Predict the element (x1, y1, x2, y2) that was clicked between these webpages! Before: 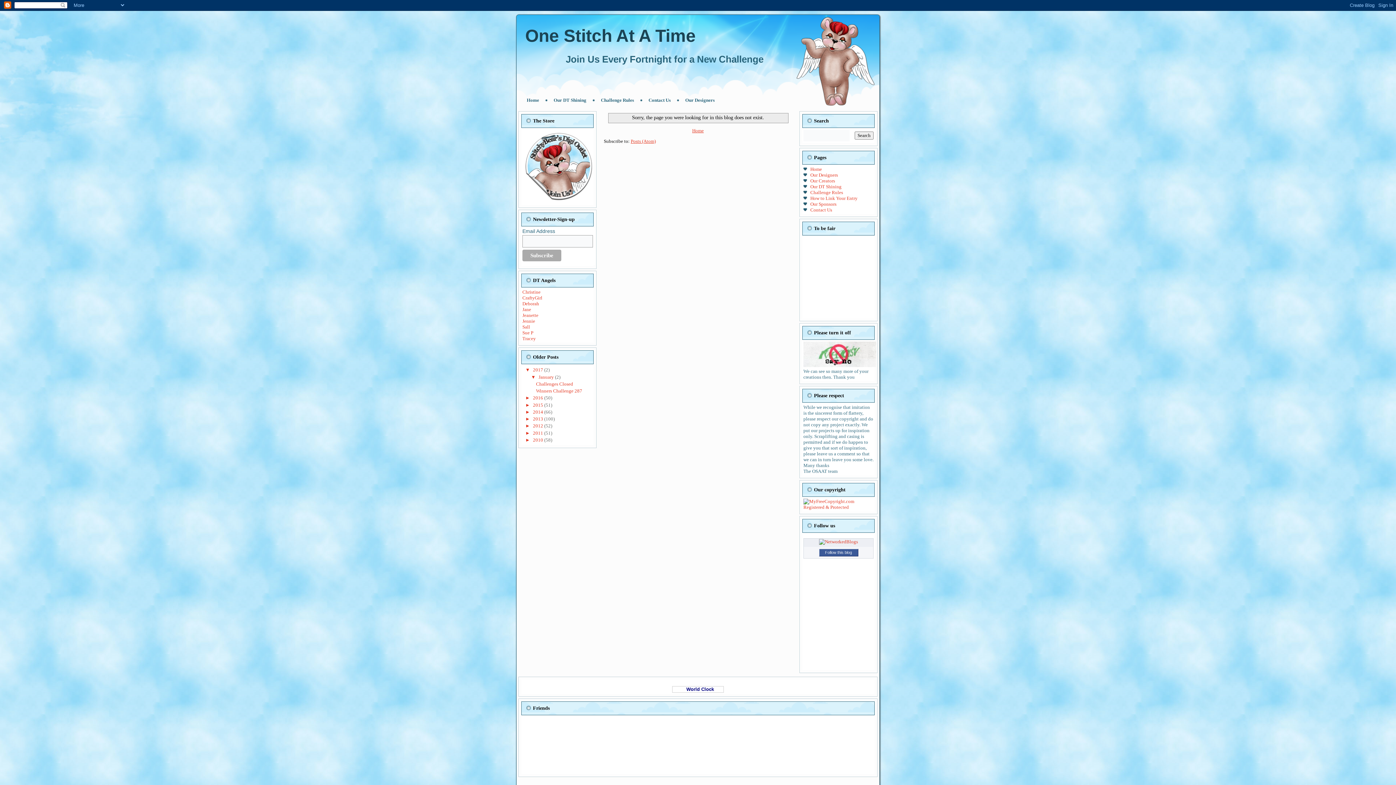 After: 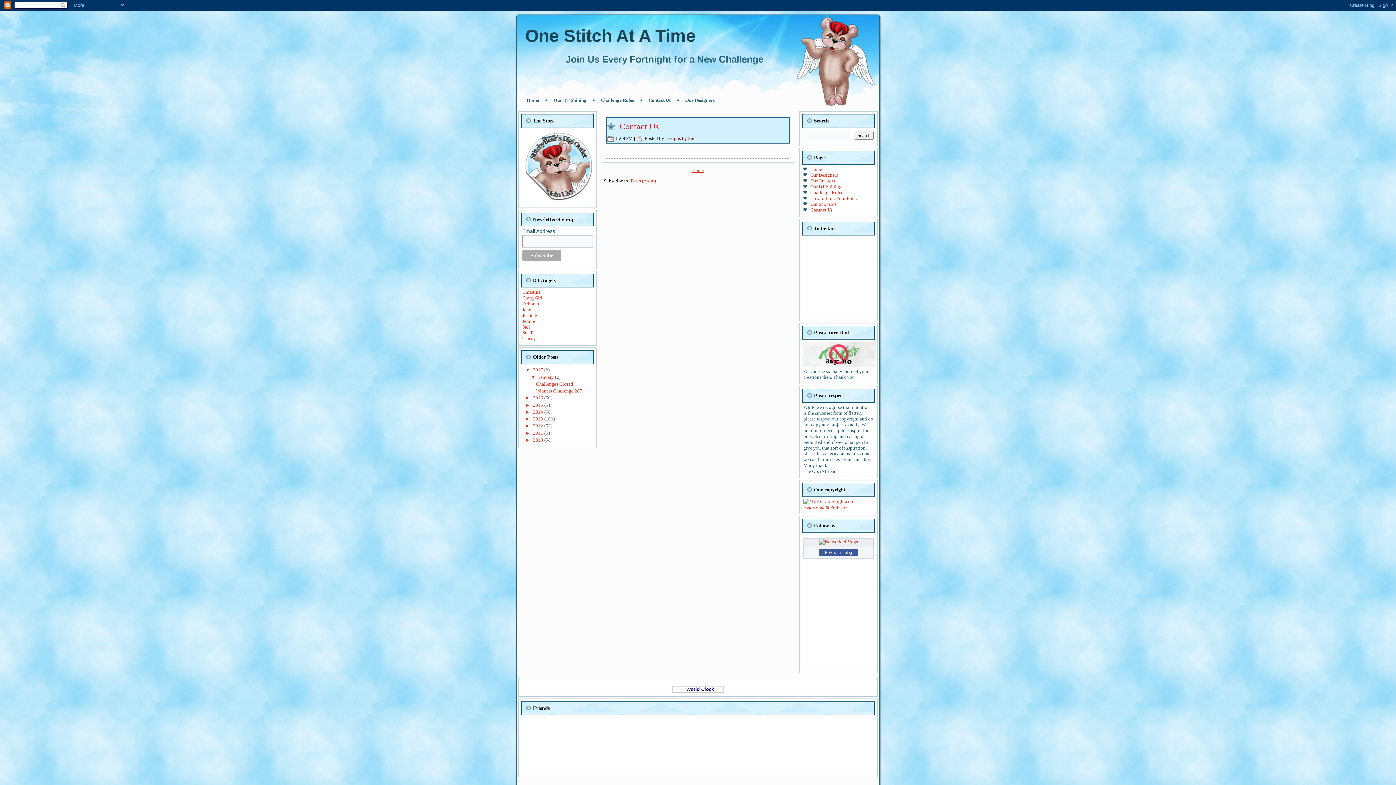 Action: label: Contact Us bbox: (642, 95, 677, 105)